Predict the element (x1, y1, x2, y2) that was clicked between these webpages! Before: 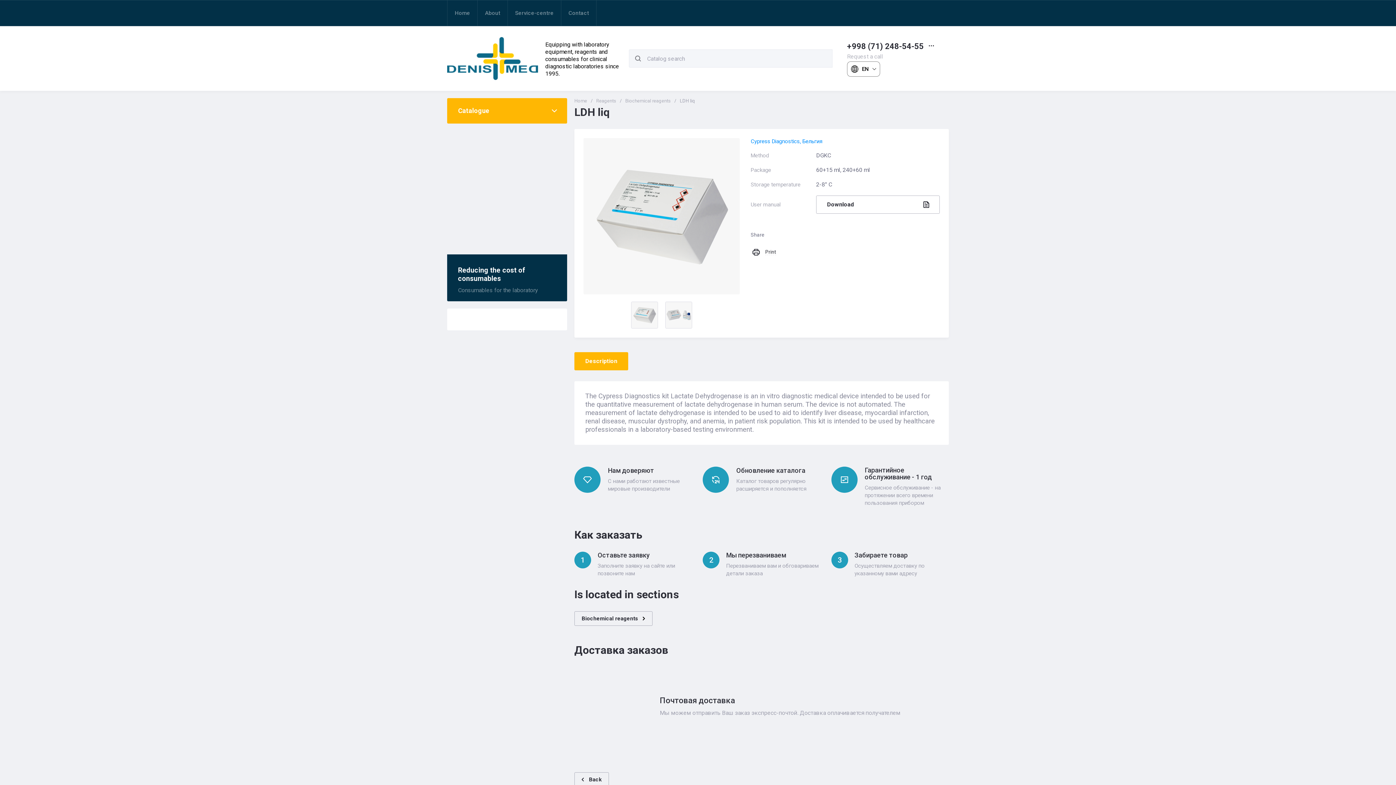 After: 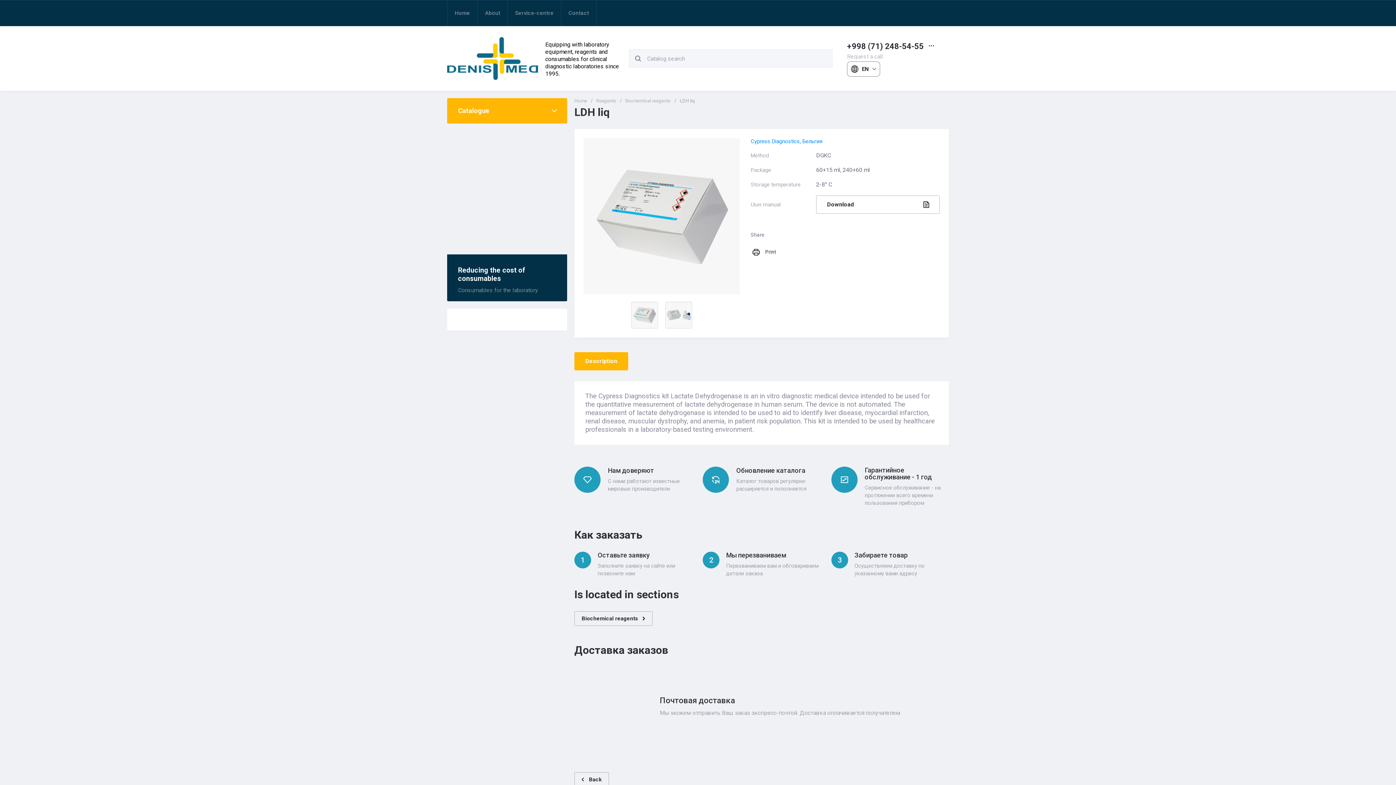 Action: bbox: (665, 301, 692, 328)